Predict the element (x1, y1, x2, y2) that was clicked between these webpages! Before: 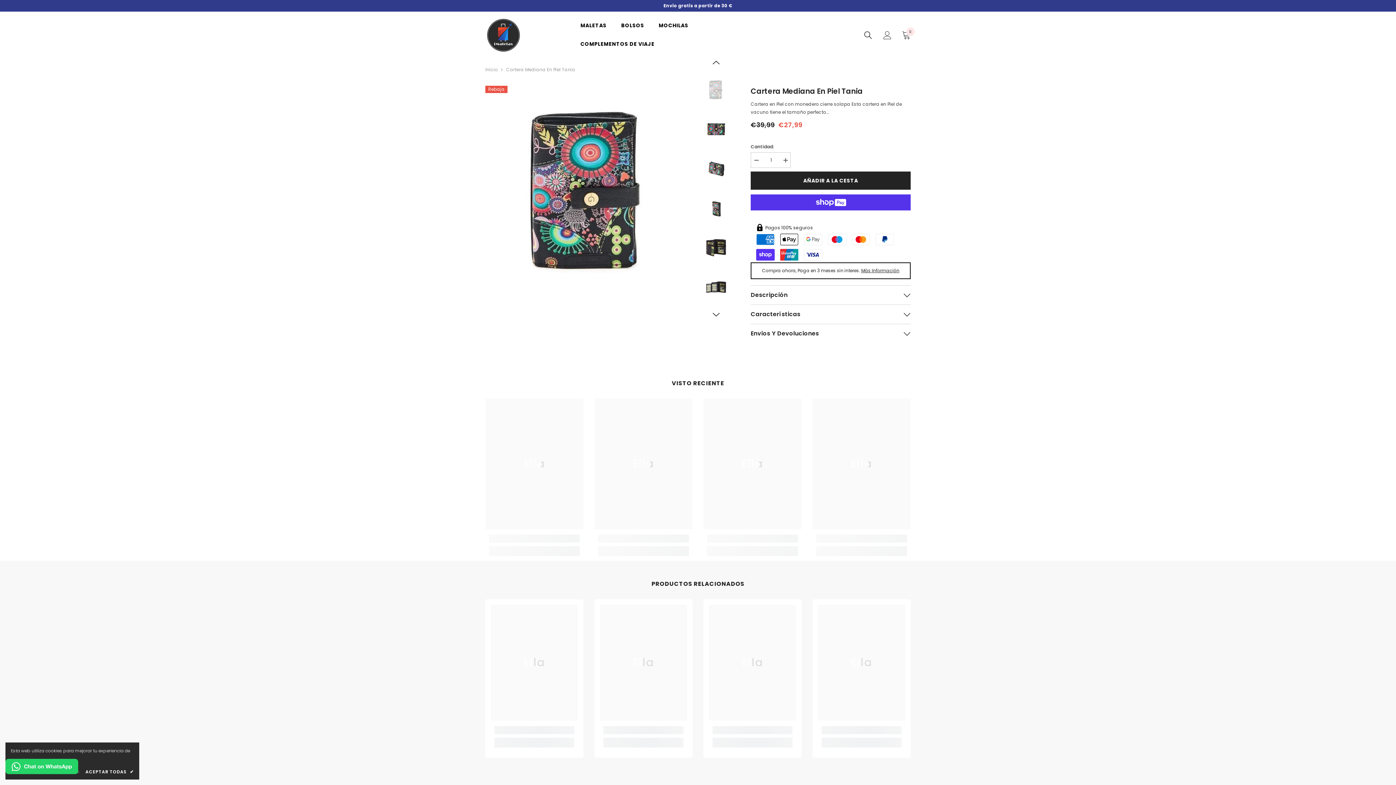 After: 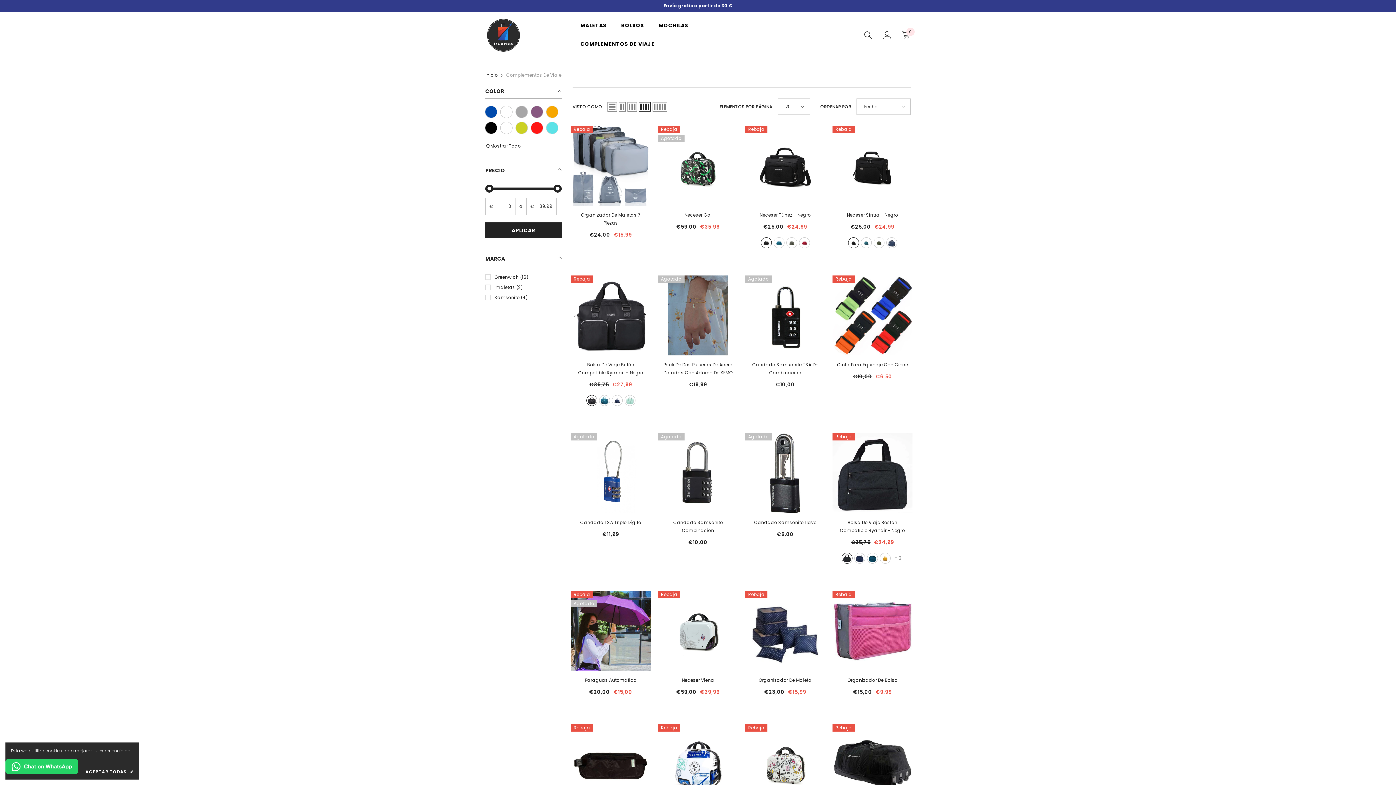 Action: label: COMPLEMENTOS DE VIAJE bbox: (573, 40, 661, 58)